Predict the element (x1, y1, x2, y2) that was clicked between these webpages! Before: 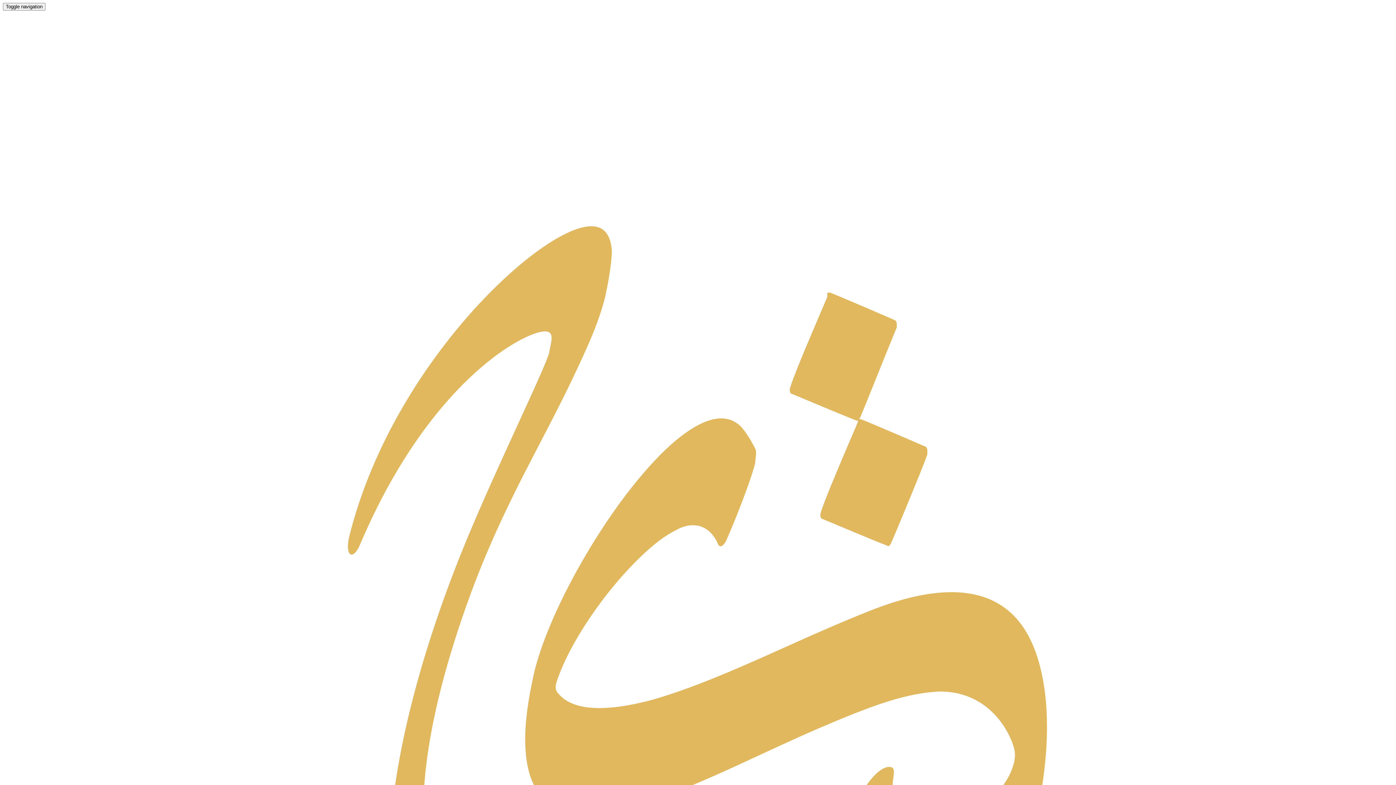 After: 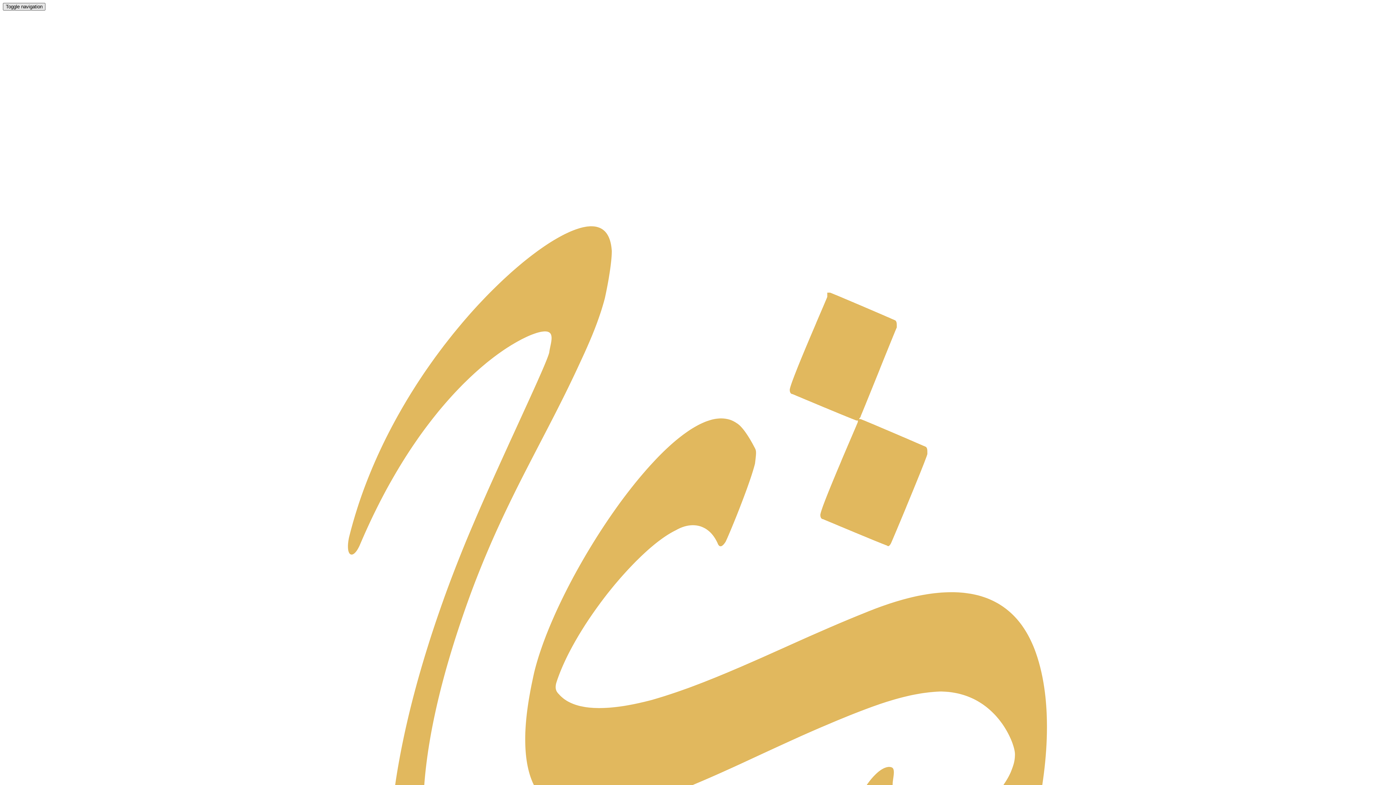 Action: label: Toggle navigation bbox: (2, 2, 45, 10)